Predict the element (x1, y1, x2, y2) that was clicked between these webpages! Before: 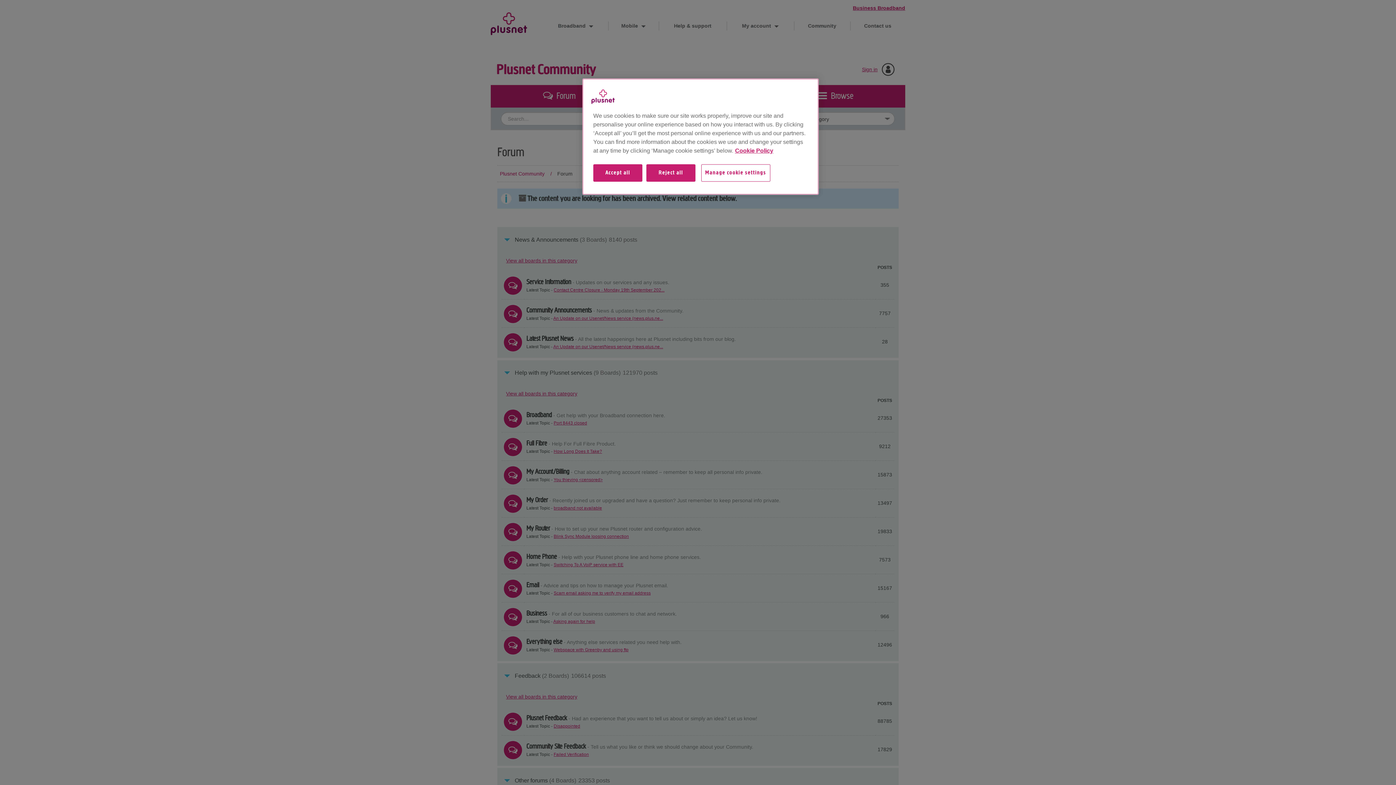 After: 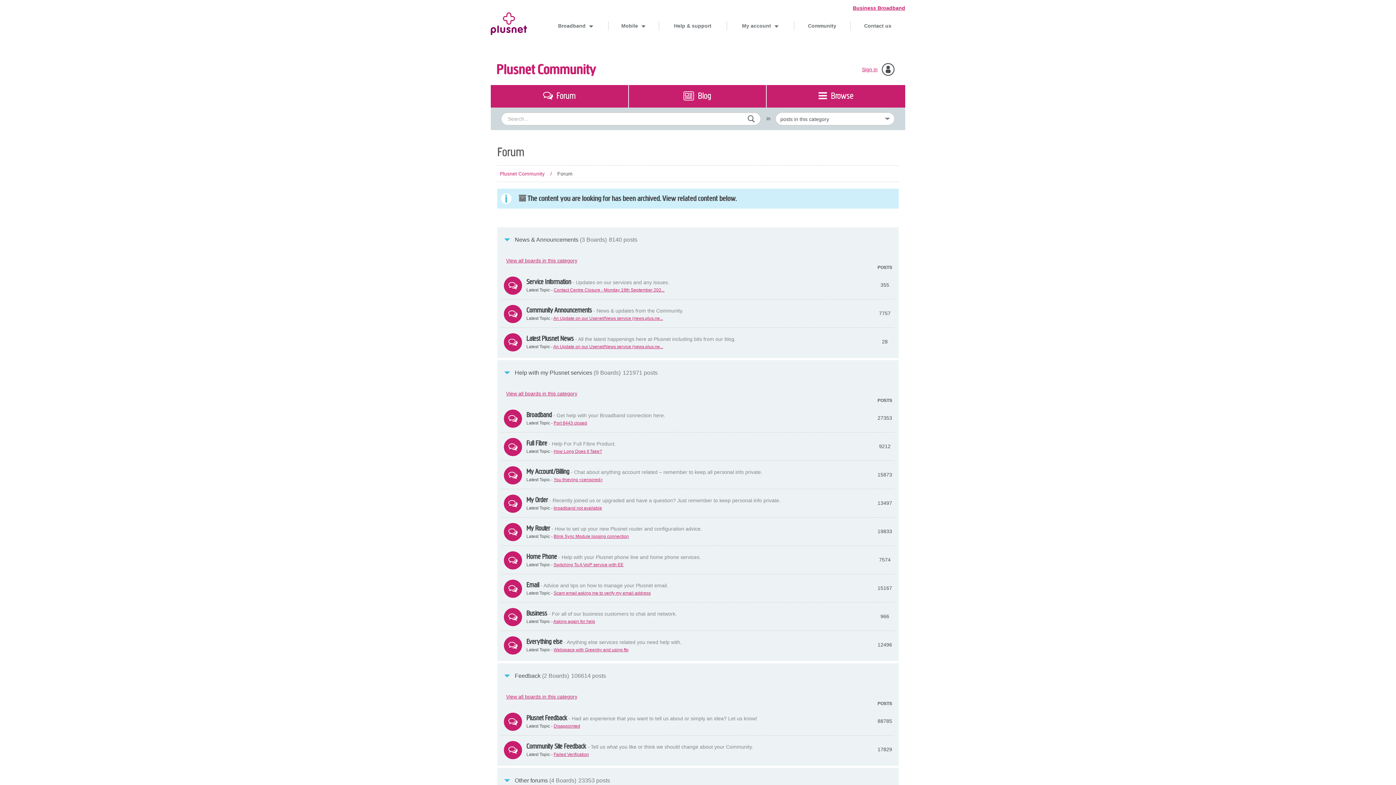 Action: bbox: (593, 164, 642, 189) label: Accept all